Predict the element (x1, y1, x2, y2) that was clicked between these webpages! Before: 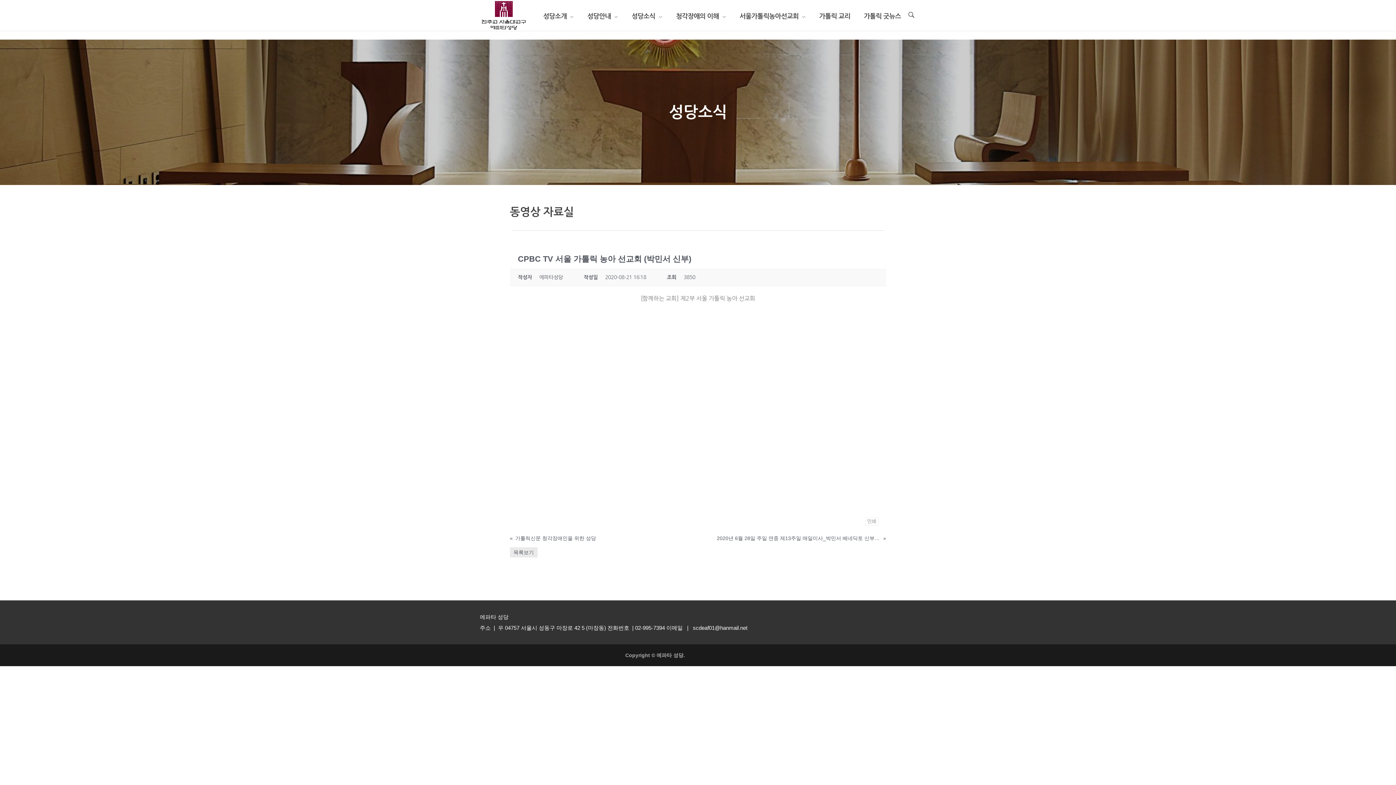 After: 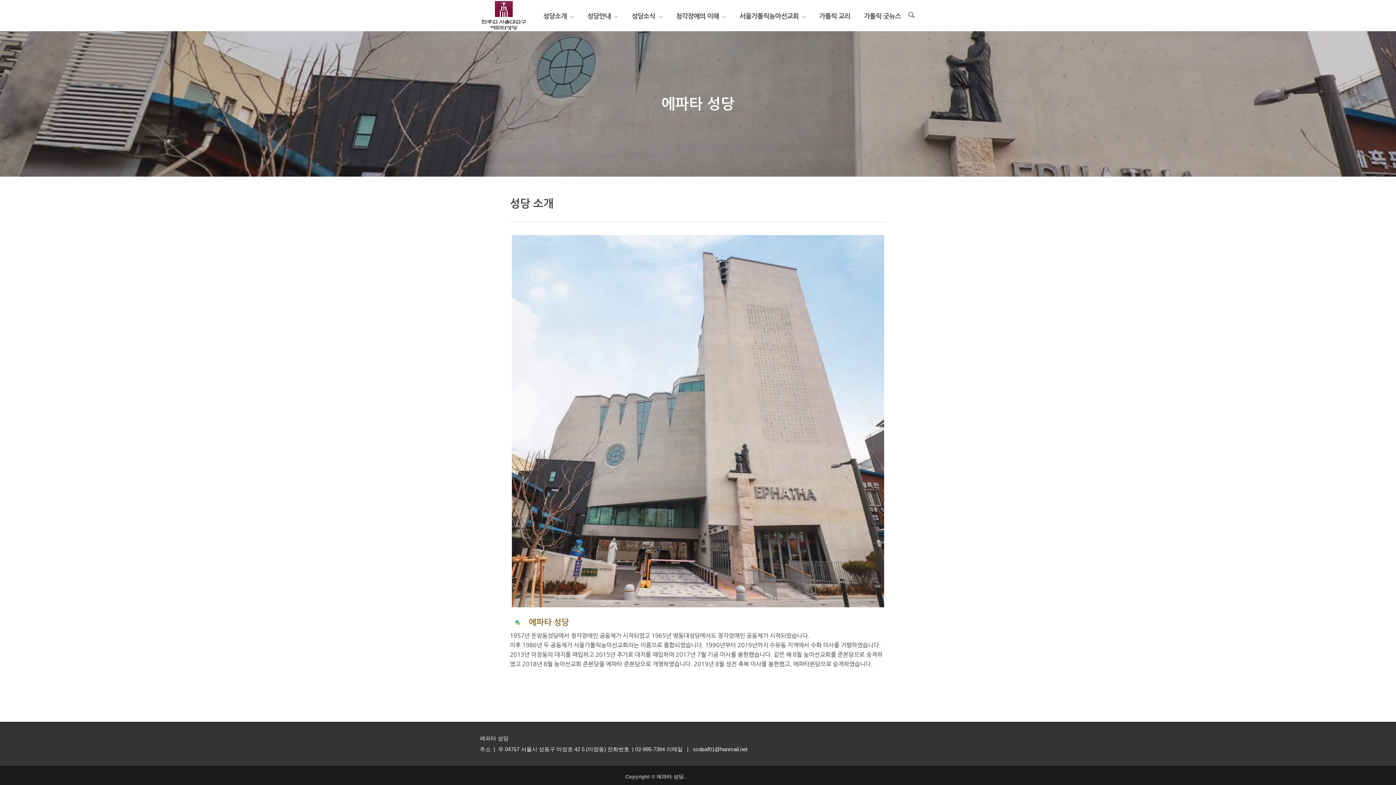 Action: label: 성당소개  bbox: (543, 0, 580, 32)